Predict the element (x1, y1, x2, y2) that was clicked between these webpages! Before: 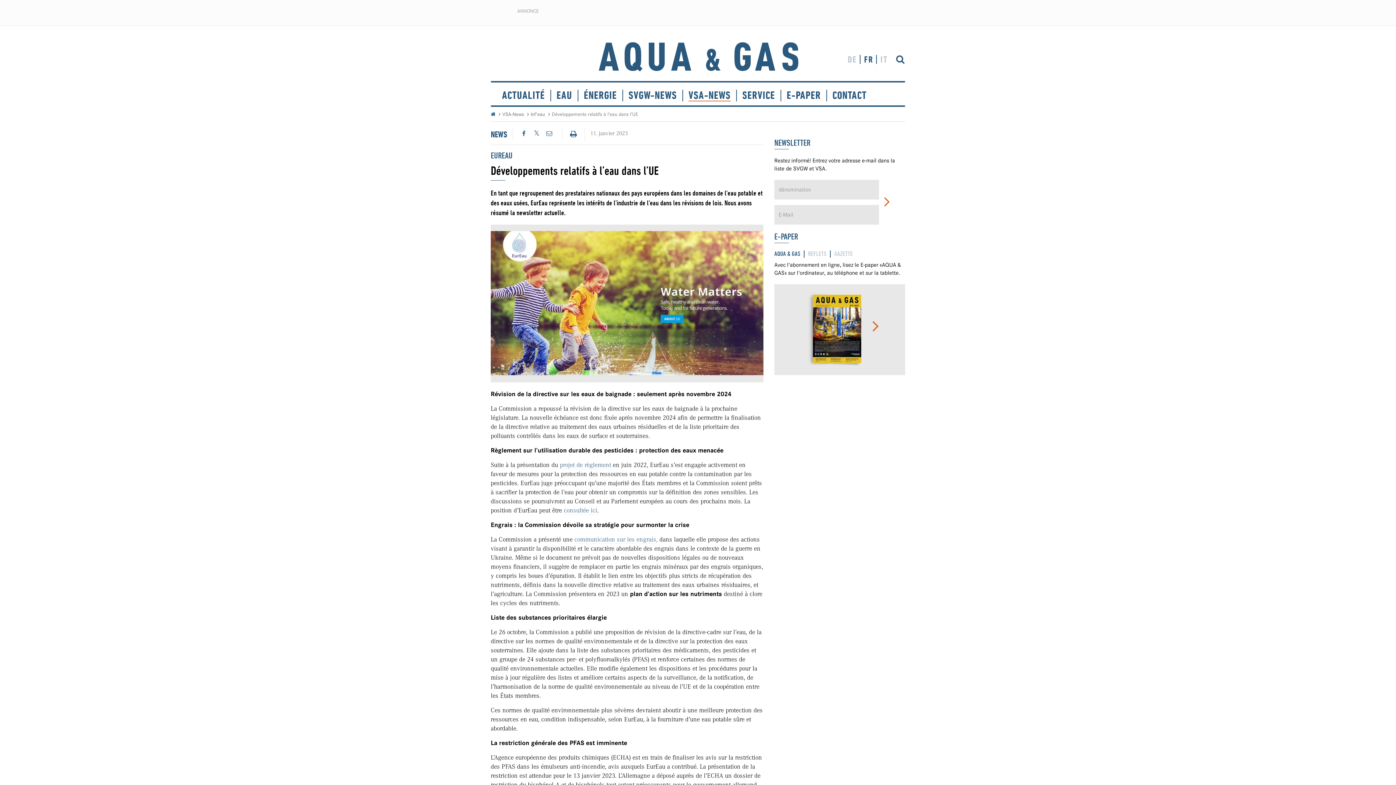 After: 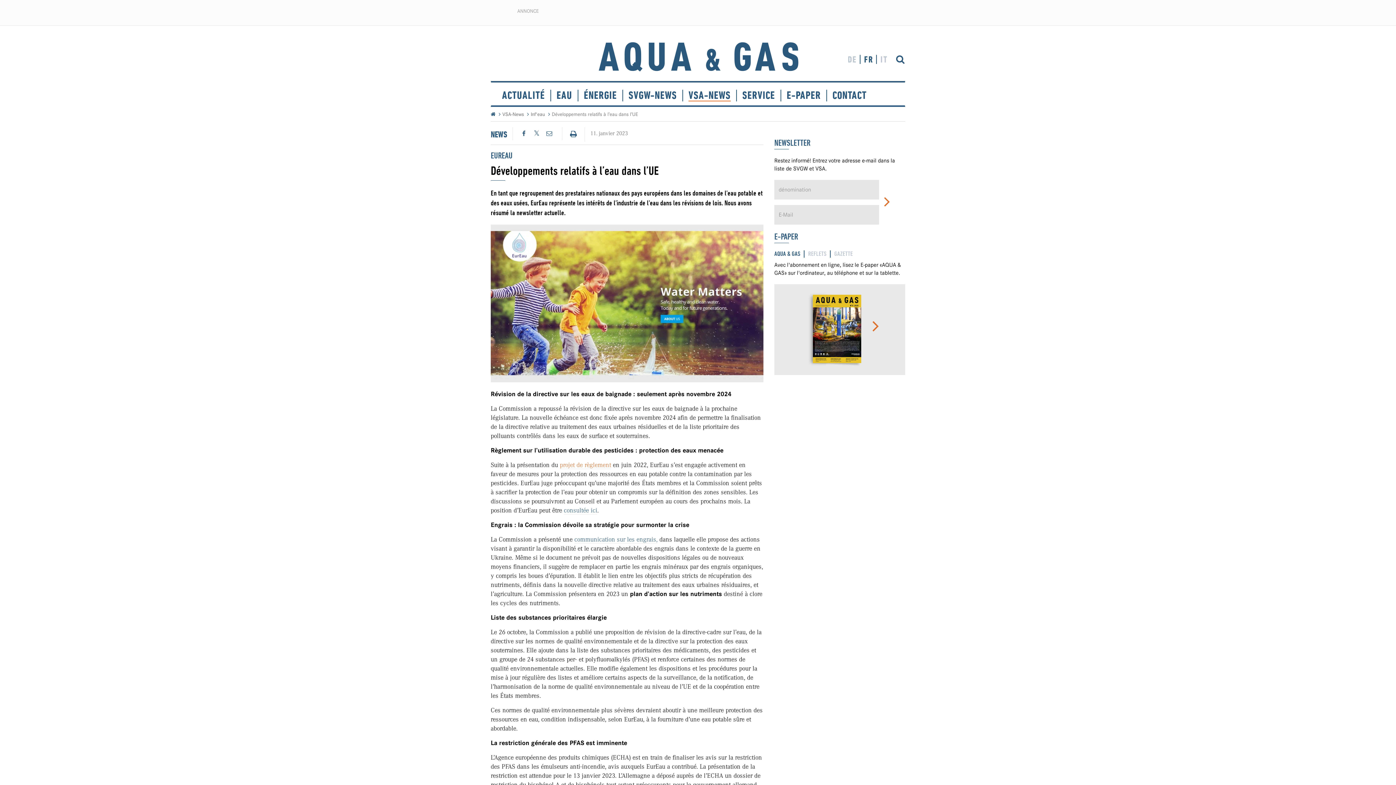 Action: bbox: (560, 461, 611, 469) label: projet de règlement